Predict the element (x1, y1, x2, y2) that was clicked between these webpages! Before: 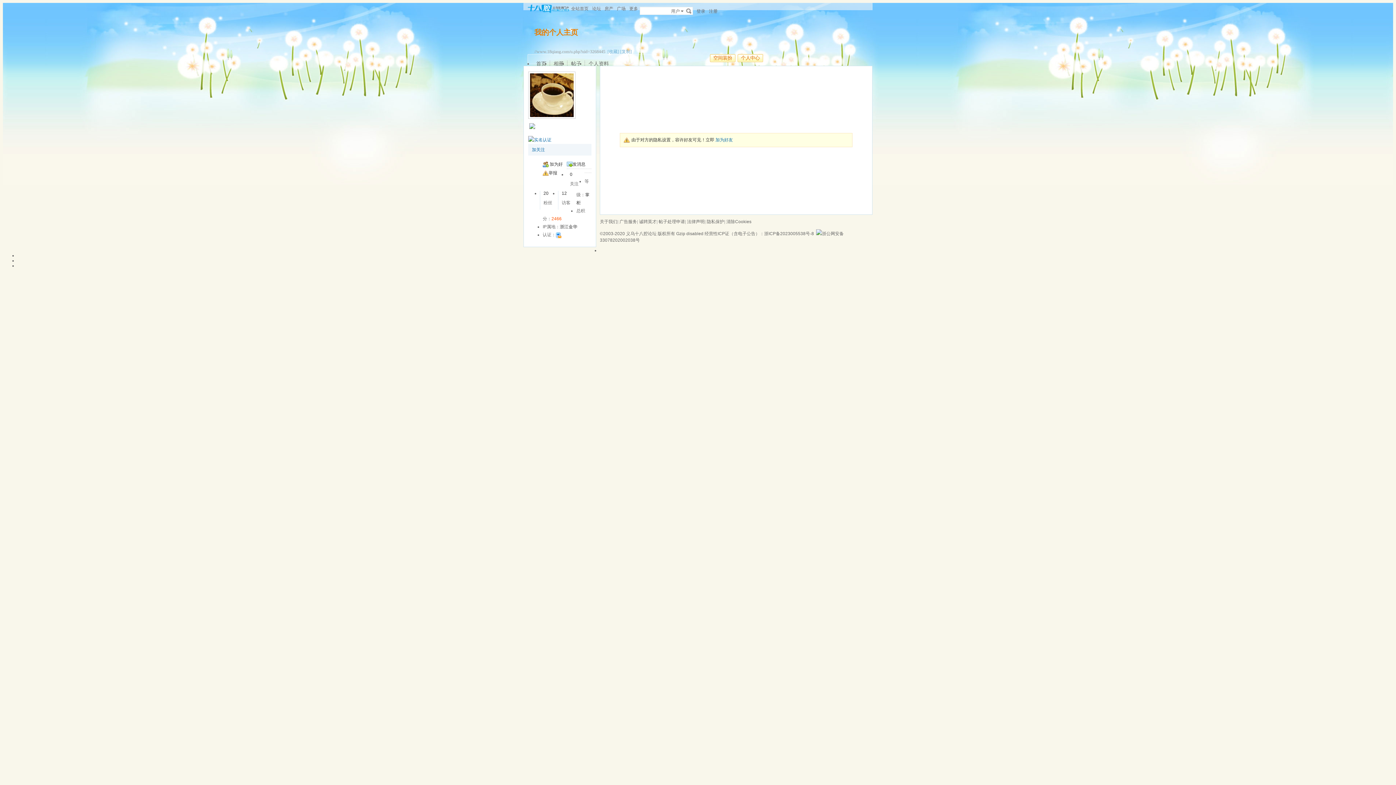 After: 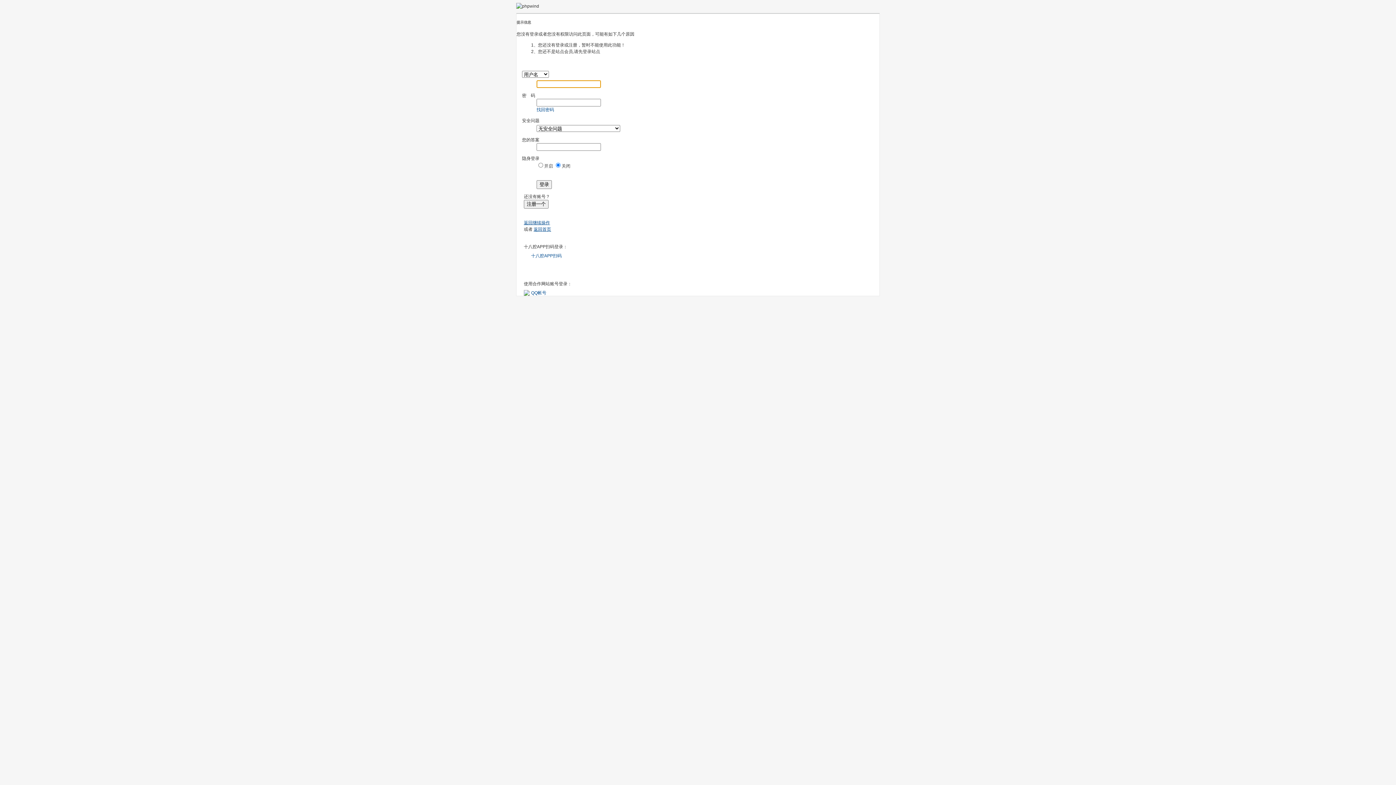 Action: bbox: (528, 137, 551, 142)